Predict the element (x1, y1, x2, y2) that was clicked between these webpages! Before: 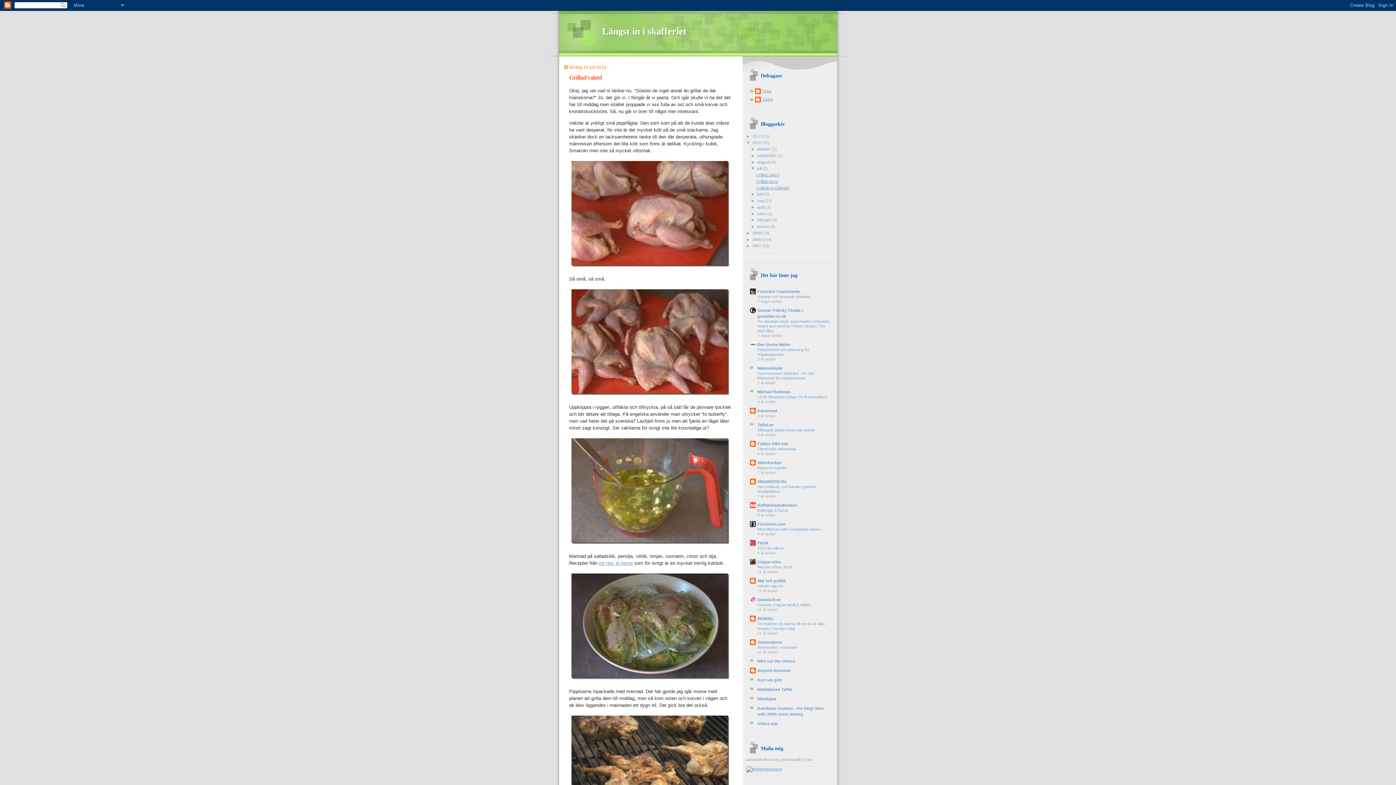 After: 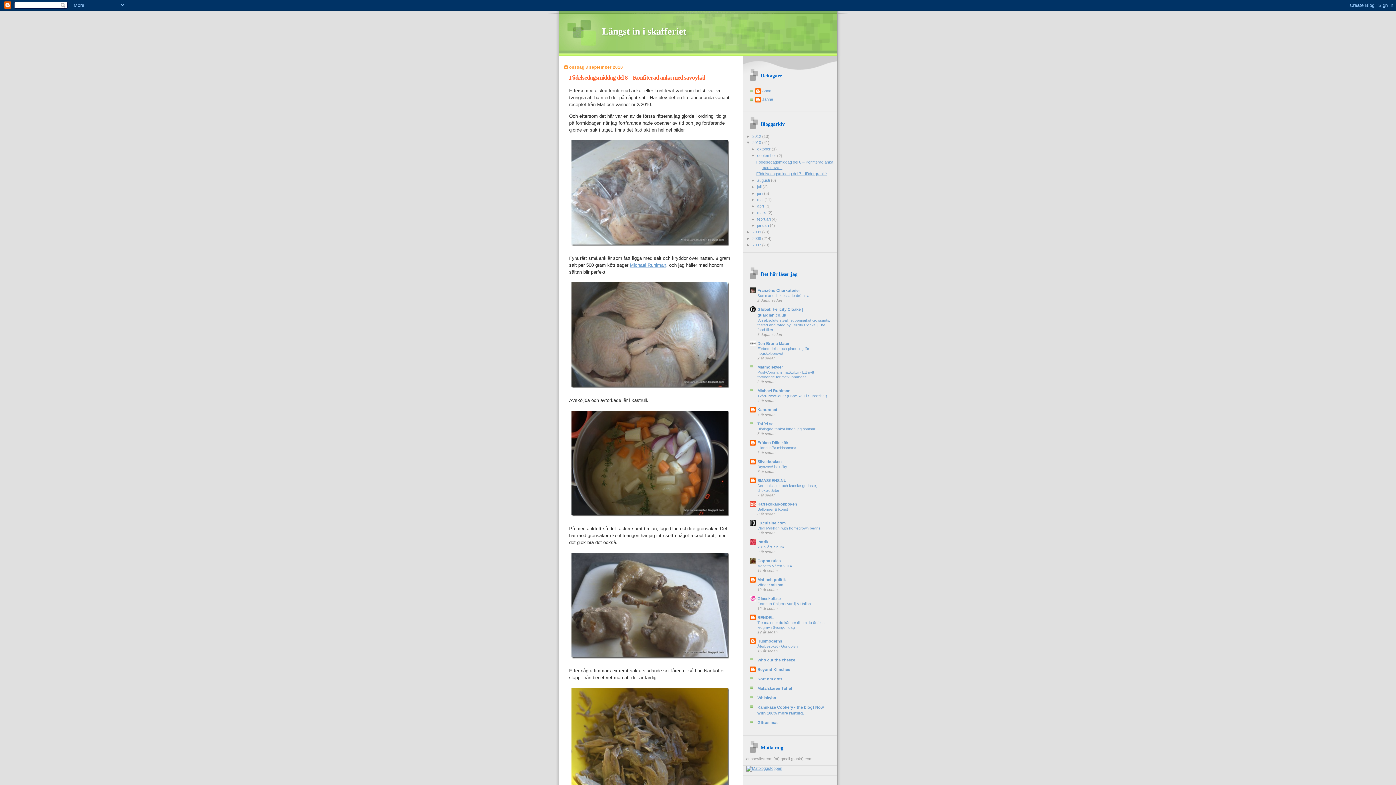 Action: label: september  bbox: (757, 153, 777, 157)